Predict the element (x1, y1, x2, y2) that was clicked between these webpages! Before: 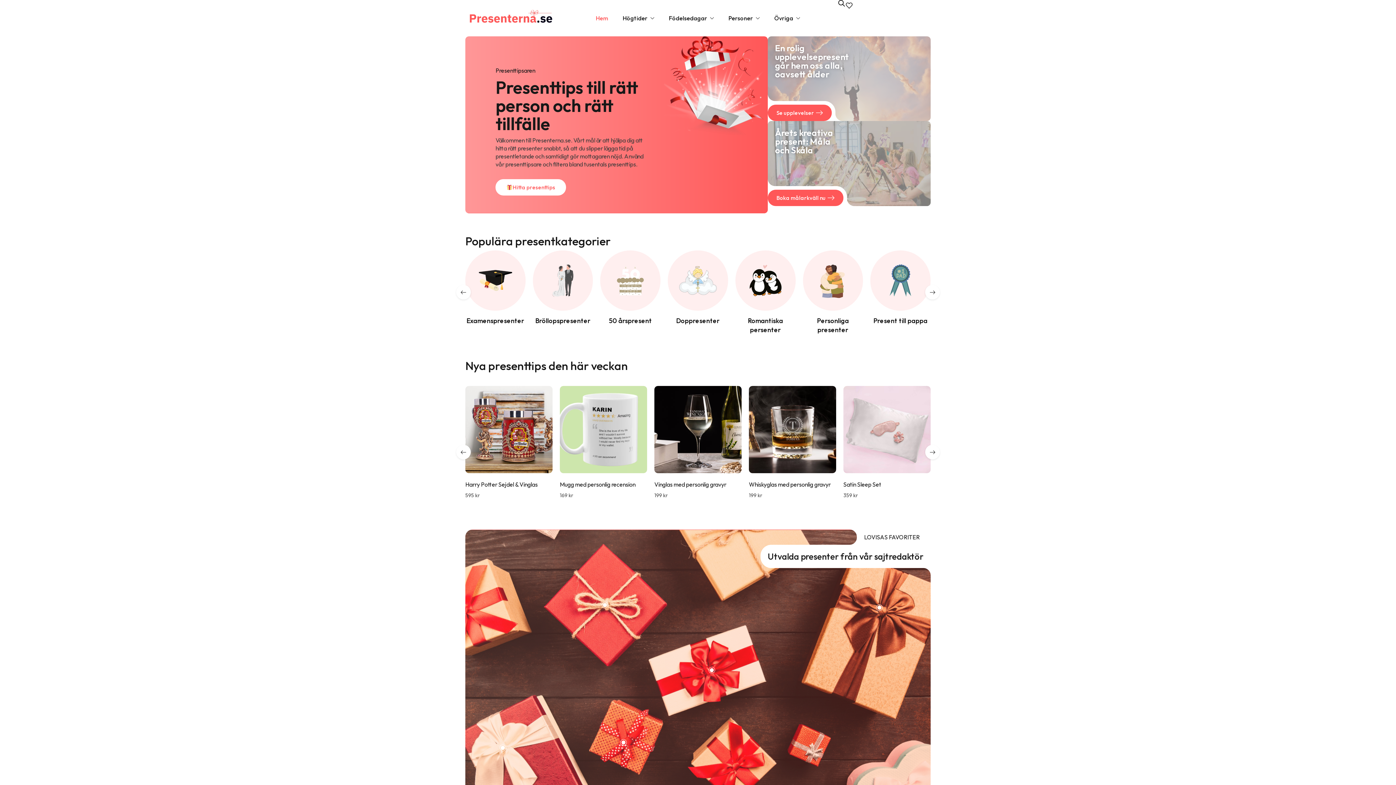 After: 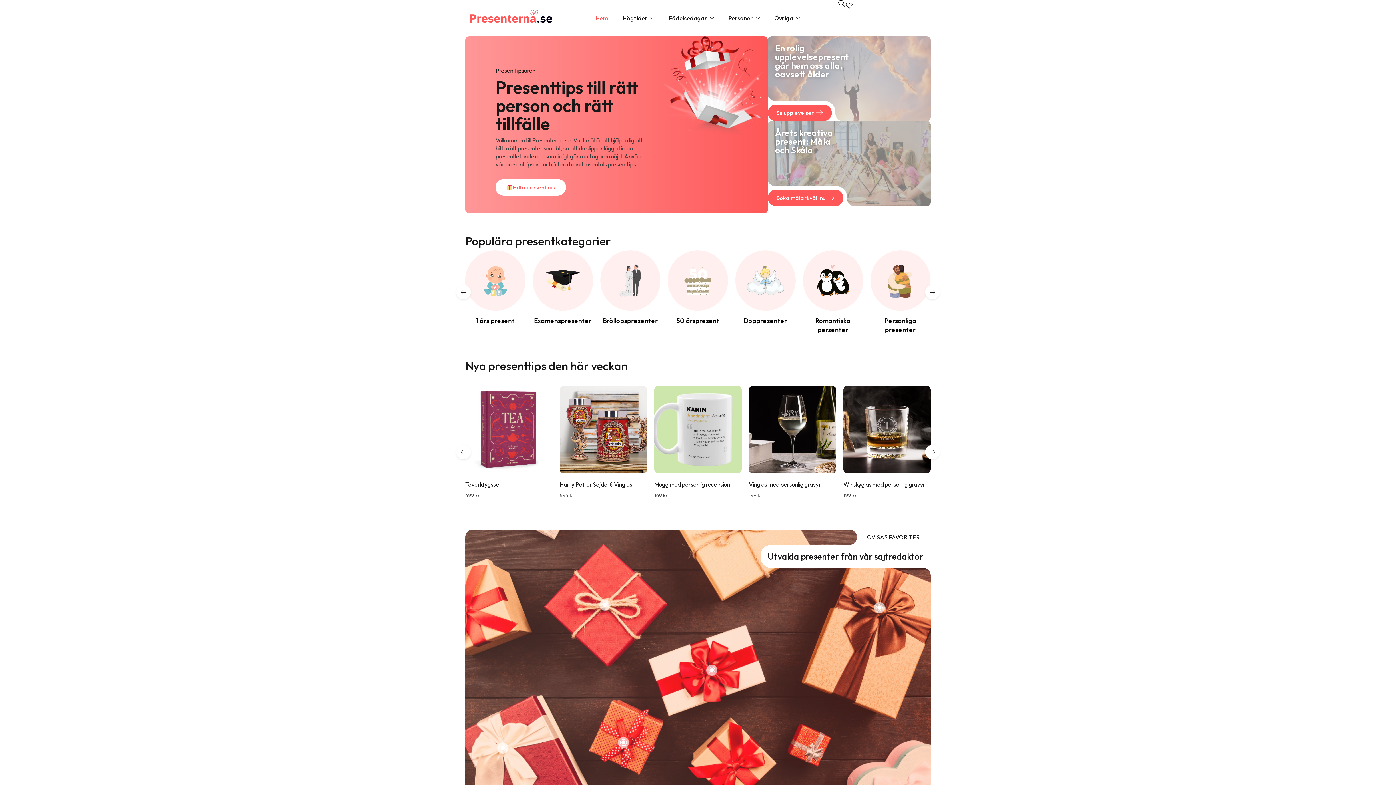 Action: bbox: (465, 36, 768, 213) label: Presenttipsaren
Presenttips till rätt person och rätt tillfälle
Välkommen till Presenterna.se. Vårt mål är att hjälpa dig att hitta rätt presenter snabbt, så att du slipper lägga tid på presentletande och samtidigt gör mottagaren nöjd. Använd vår presenttipsare och filtera bland tusentals presenttips.
Hitta presenttips